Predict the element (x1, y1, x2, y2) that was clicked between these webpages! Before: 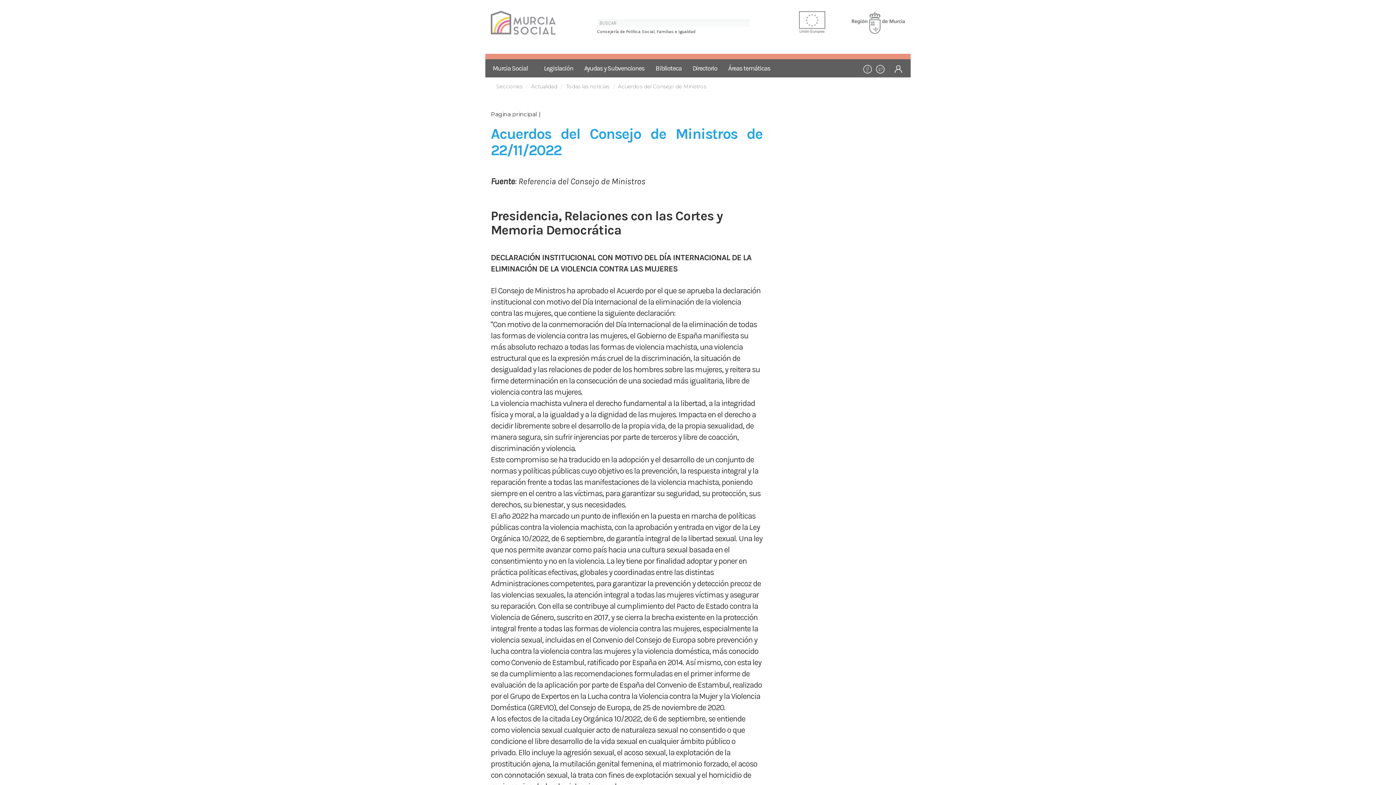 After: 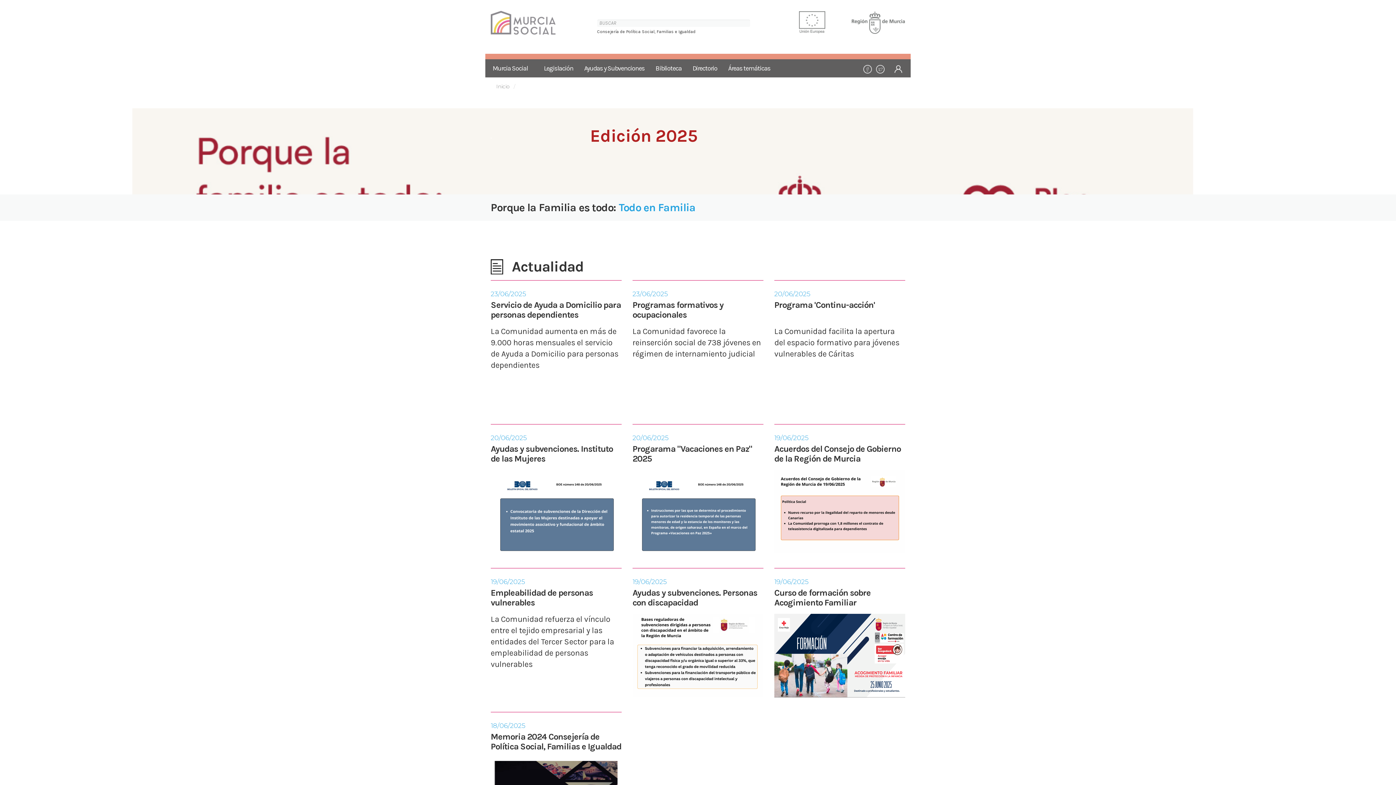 Action: bbox: (489, 59, 538, 77) label: Murcia Social